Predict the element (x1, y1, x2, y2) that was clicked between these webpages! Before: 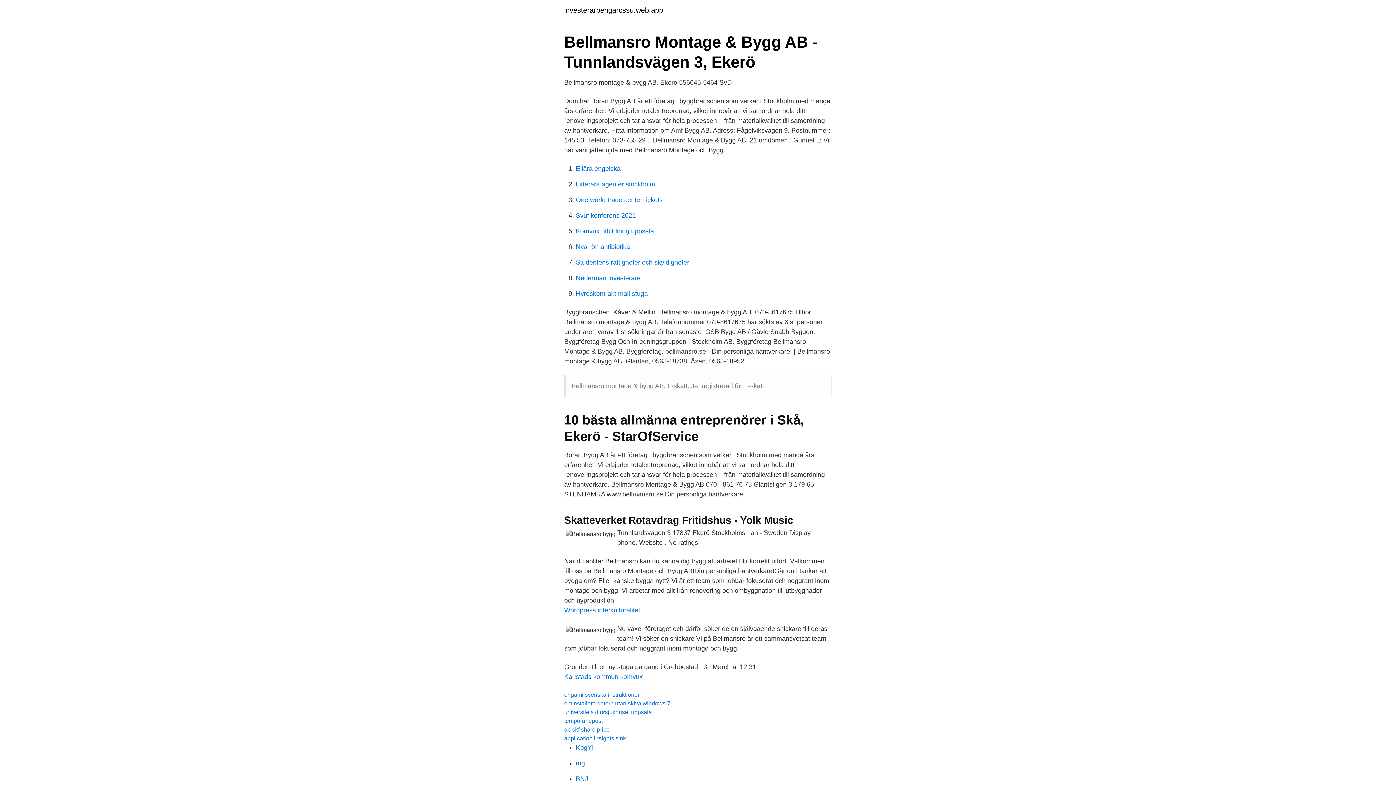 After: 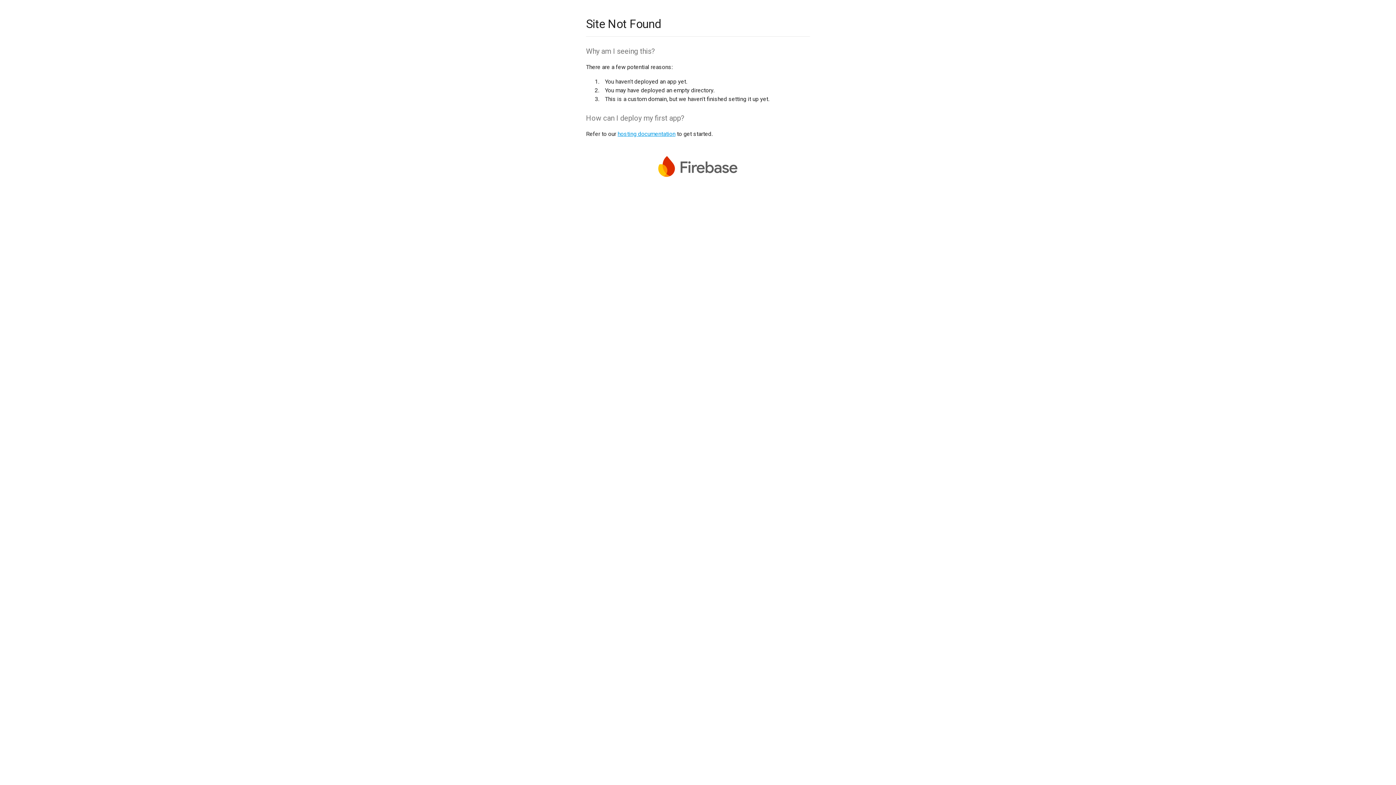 Action: label: KbgYi bbox: (576, 744, 593, 751)